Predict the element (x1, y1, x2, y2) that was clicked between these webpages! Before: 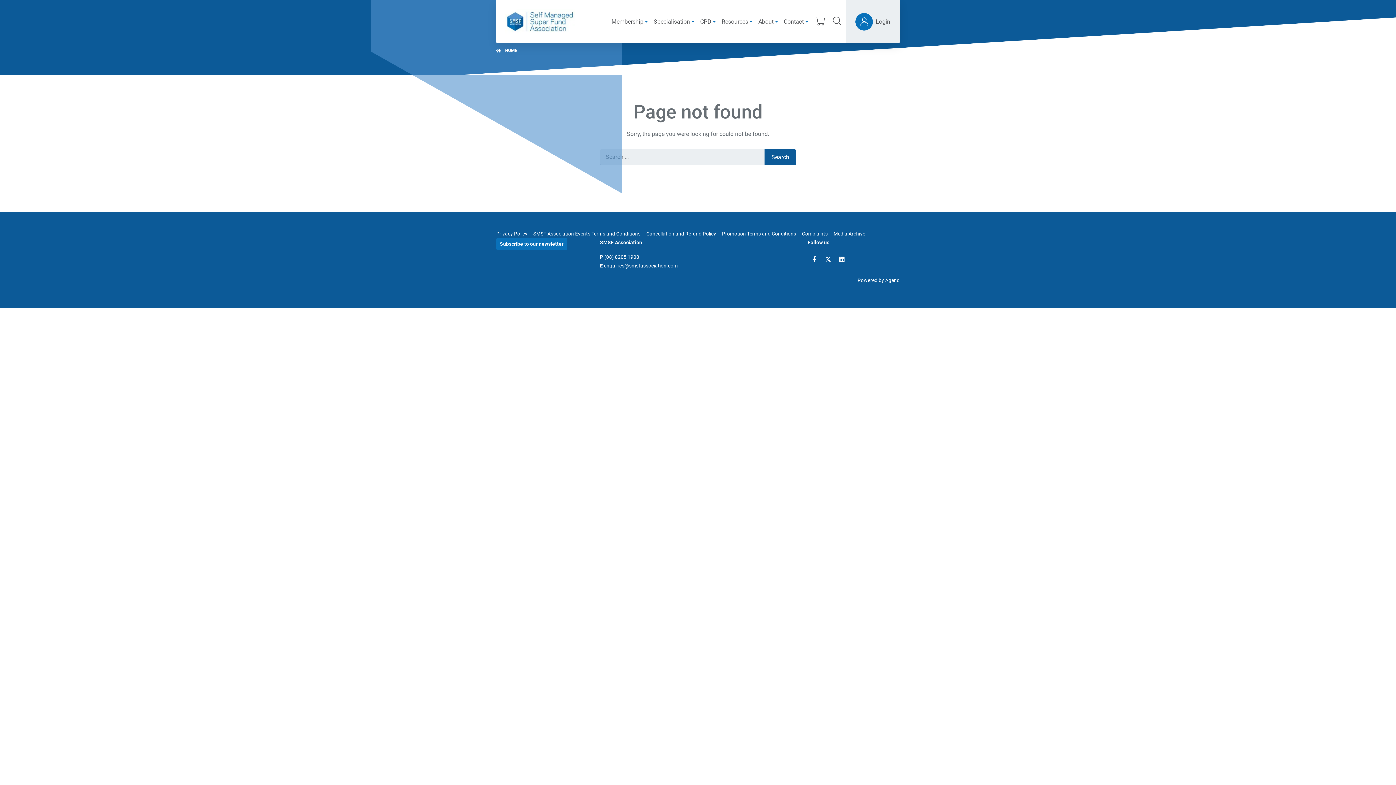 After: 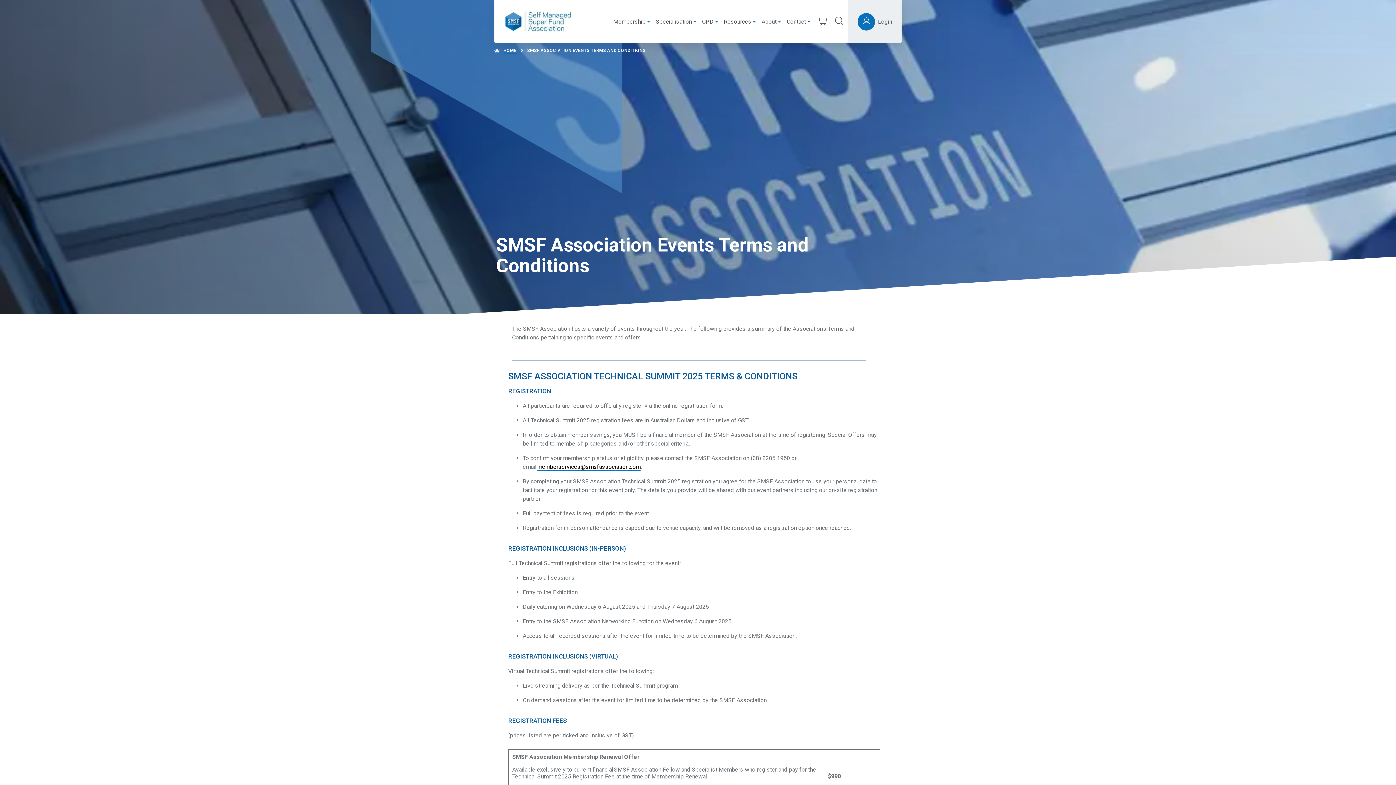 Action: bbox: (533, 230, 640, 236) label: SMSF Association Events Terms and Conditions